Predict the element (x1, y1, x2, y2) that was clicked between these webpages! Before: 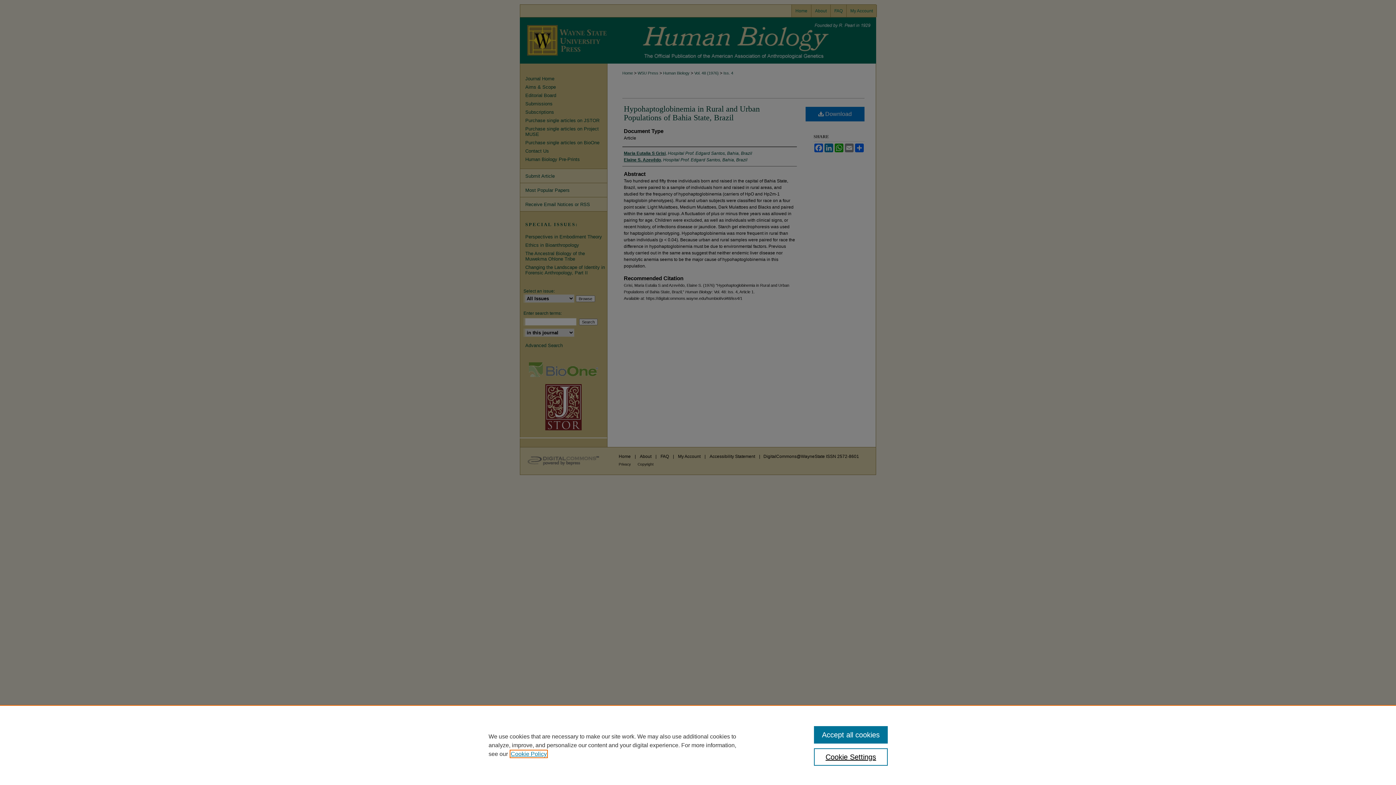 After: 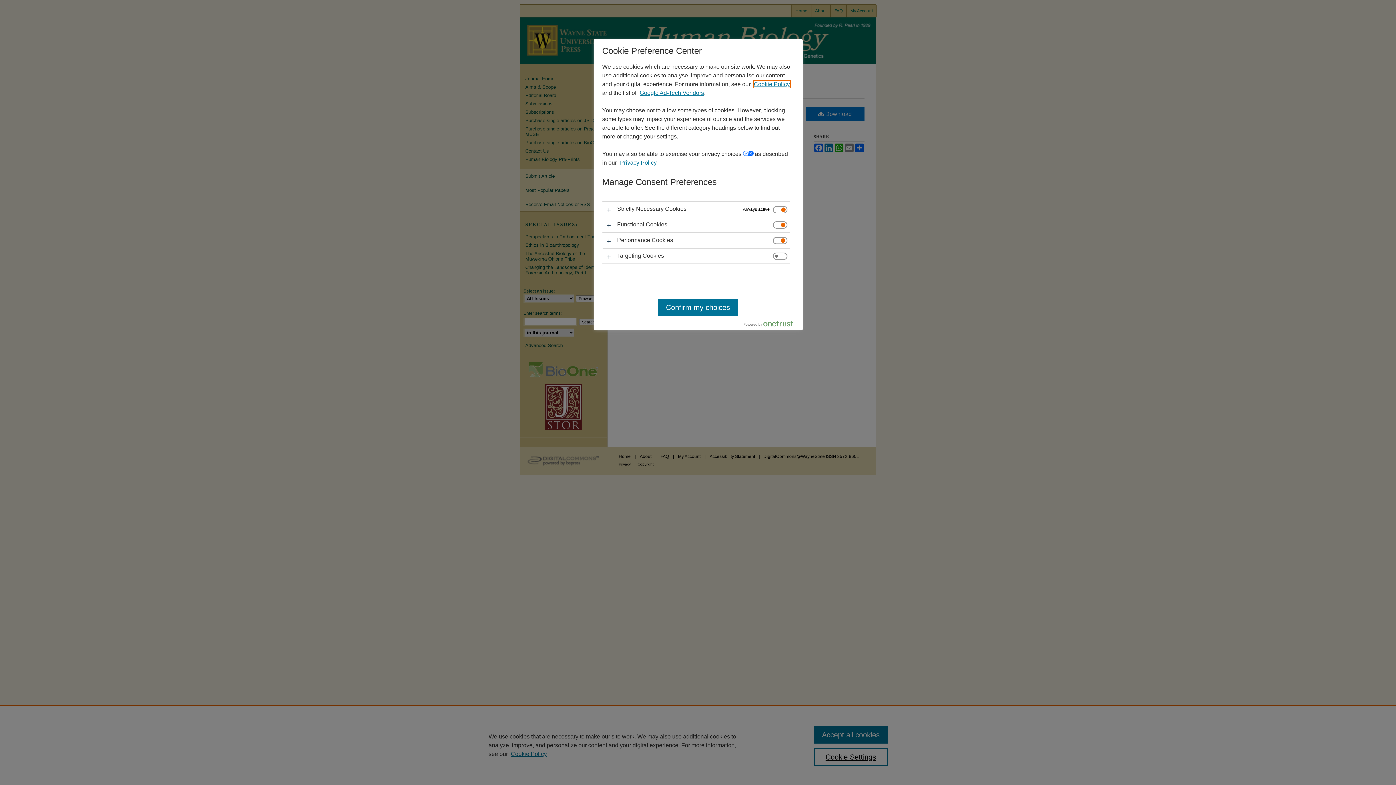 Action: label: Cookie Settings bbox: (814, 748, 887, 766)